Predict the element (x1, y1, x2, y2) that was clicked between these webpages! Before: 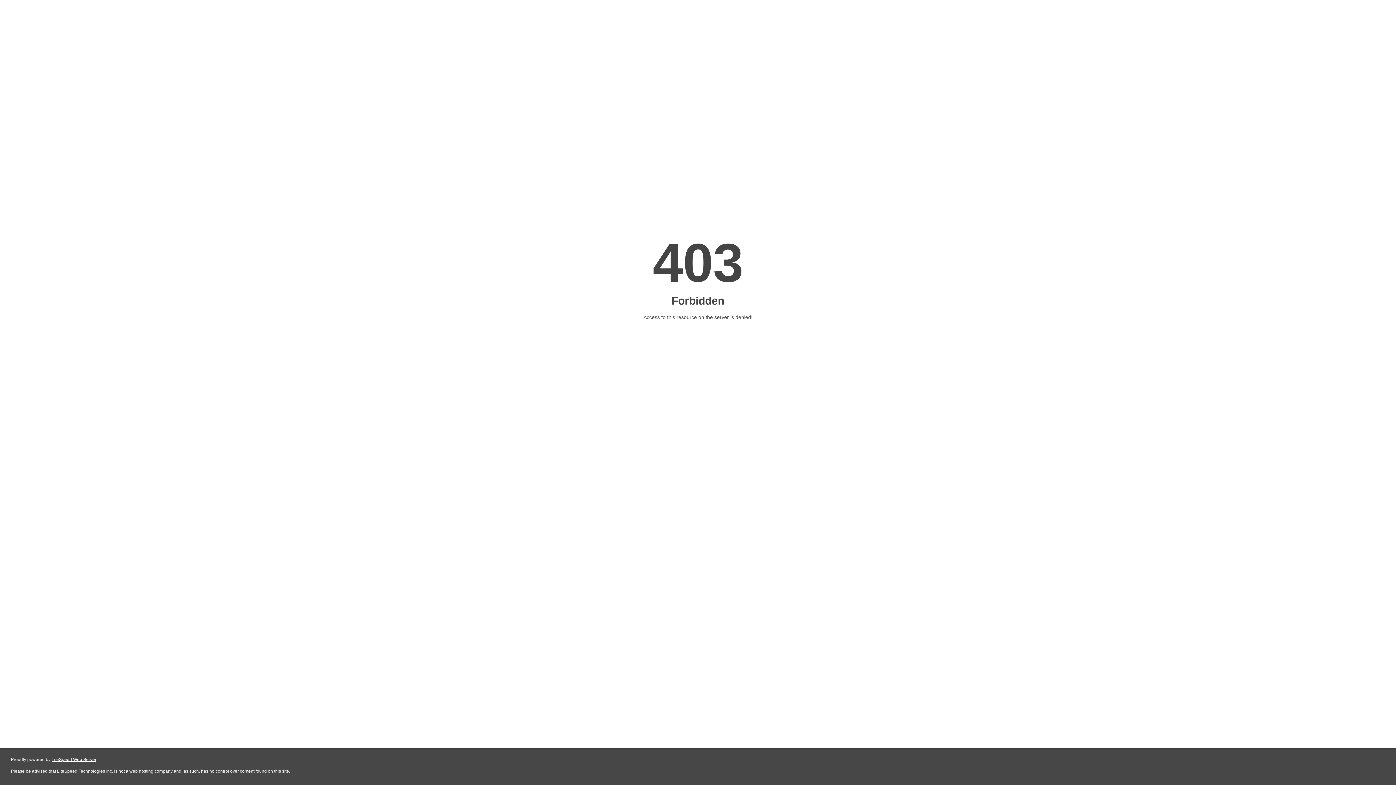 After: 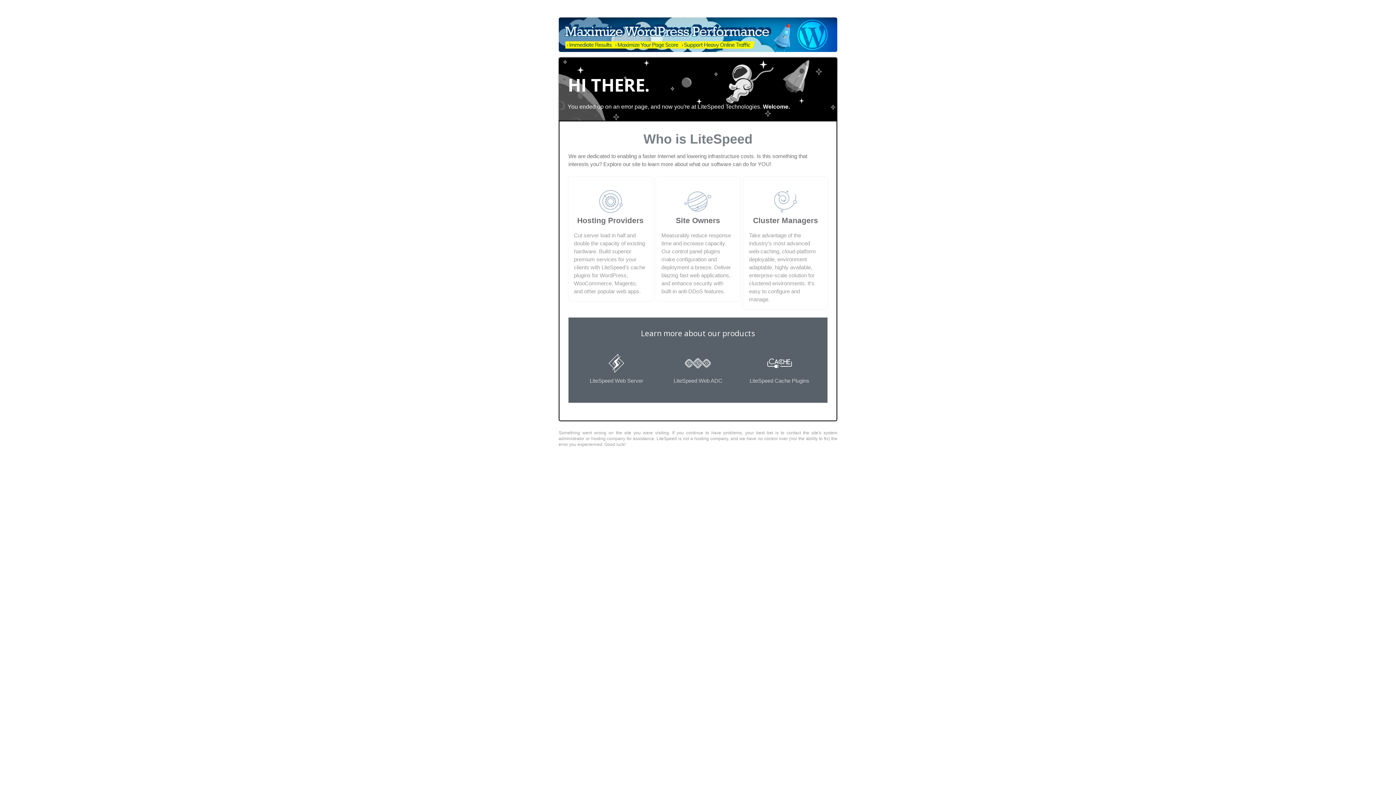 Action: bbox: (51, 757, 96, 762) label: LiteSpeed Web Server